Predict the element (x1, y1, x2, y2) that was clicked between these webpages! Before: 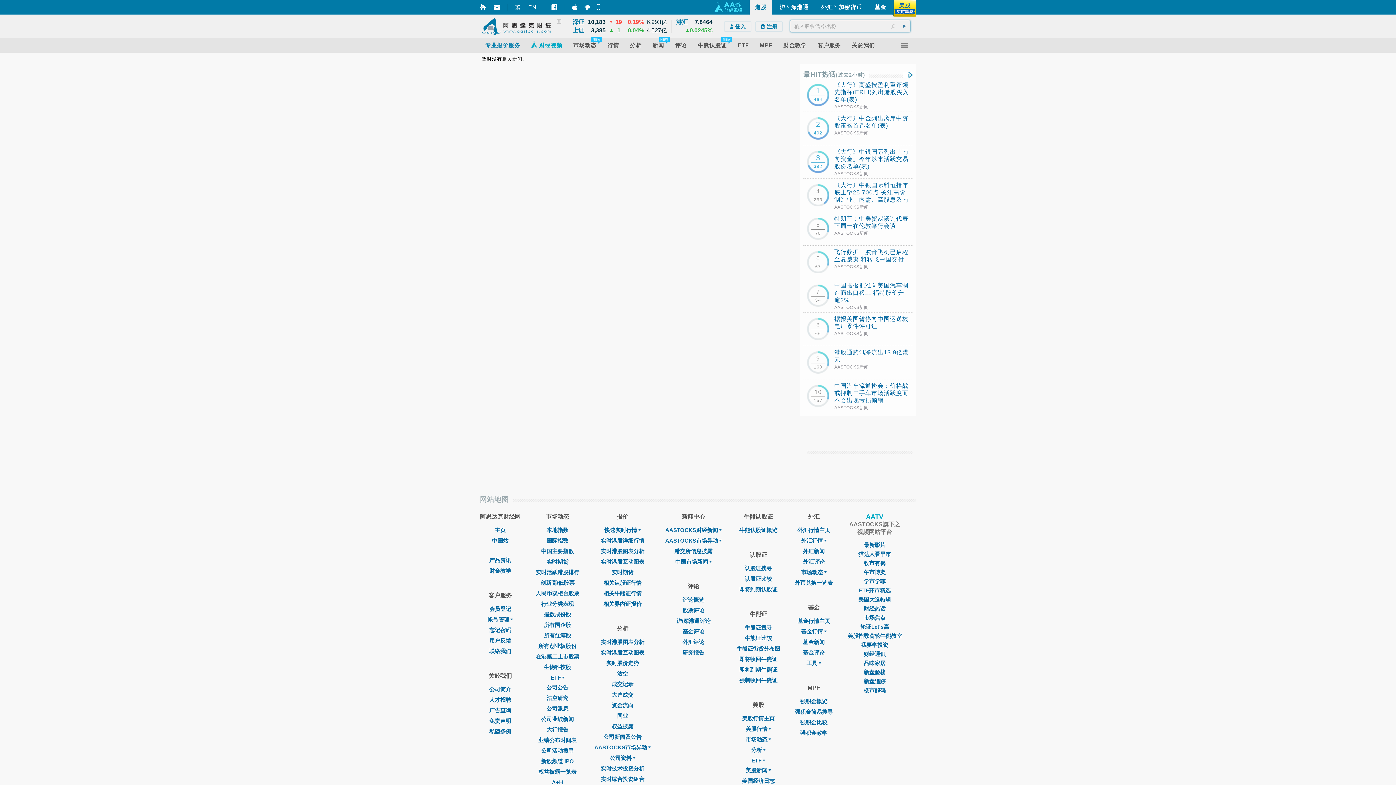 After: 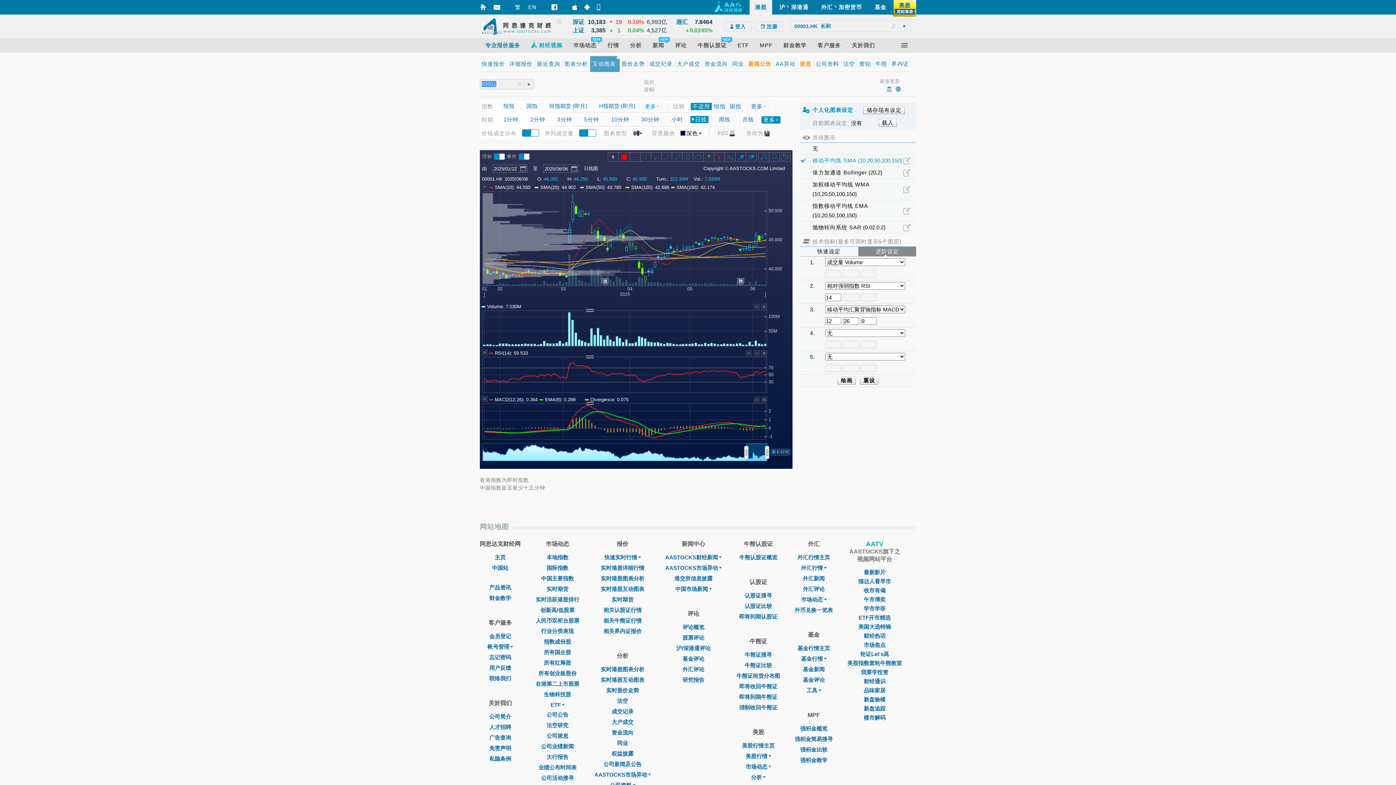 Action: bbox: (600, 649, 644, 656) label: 实时港股互动图表